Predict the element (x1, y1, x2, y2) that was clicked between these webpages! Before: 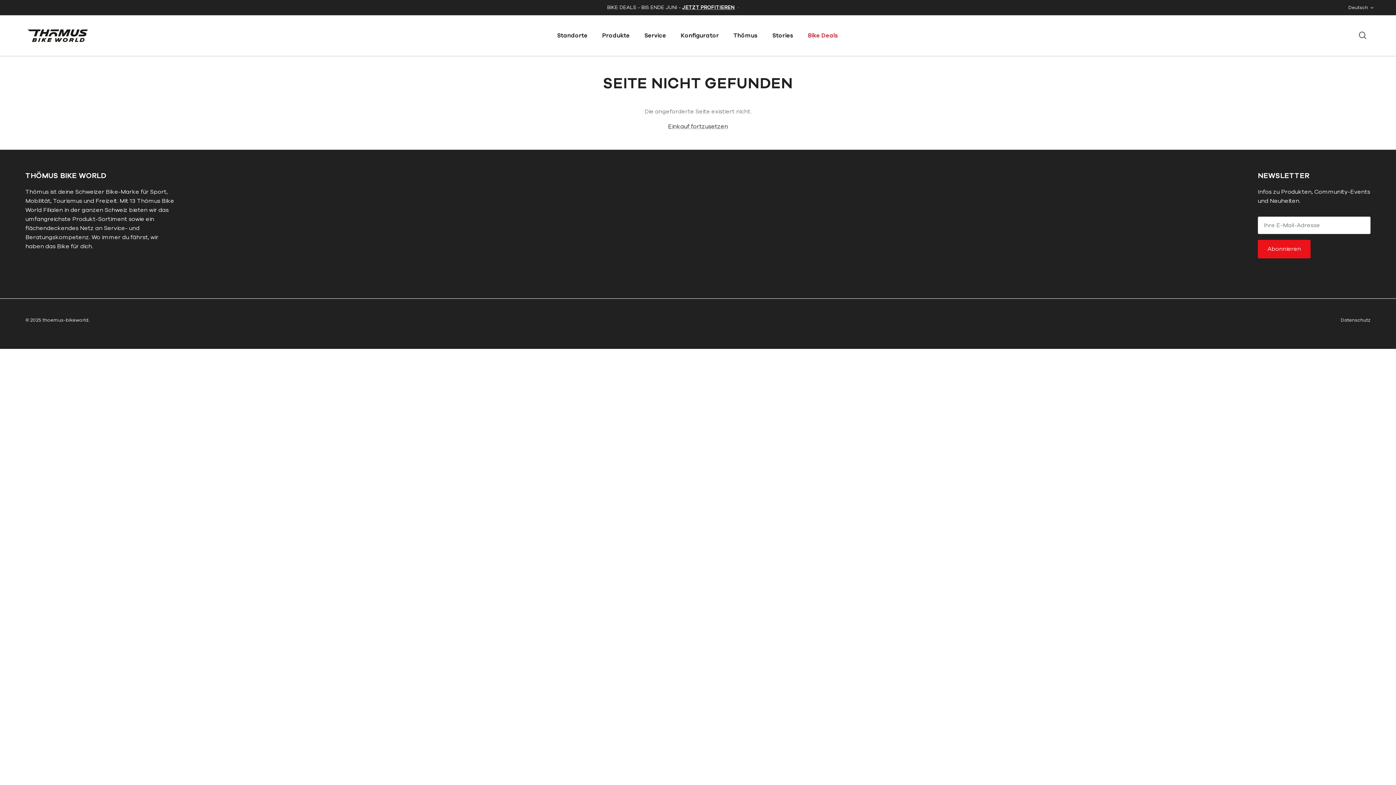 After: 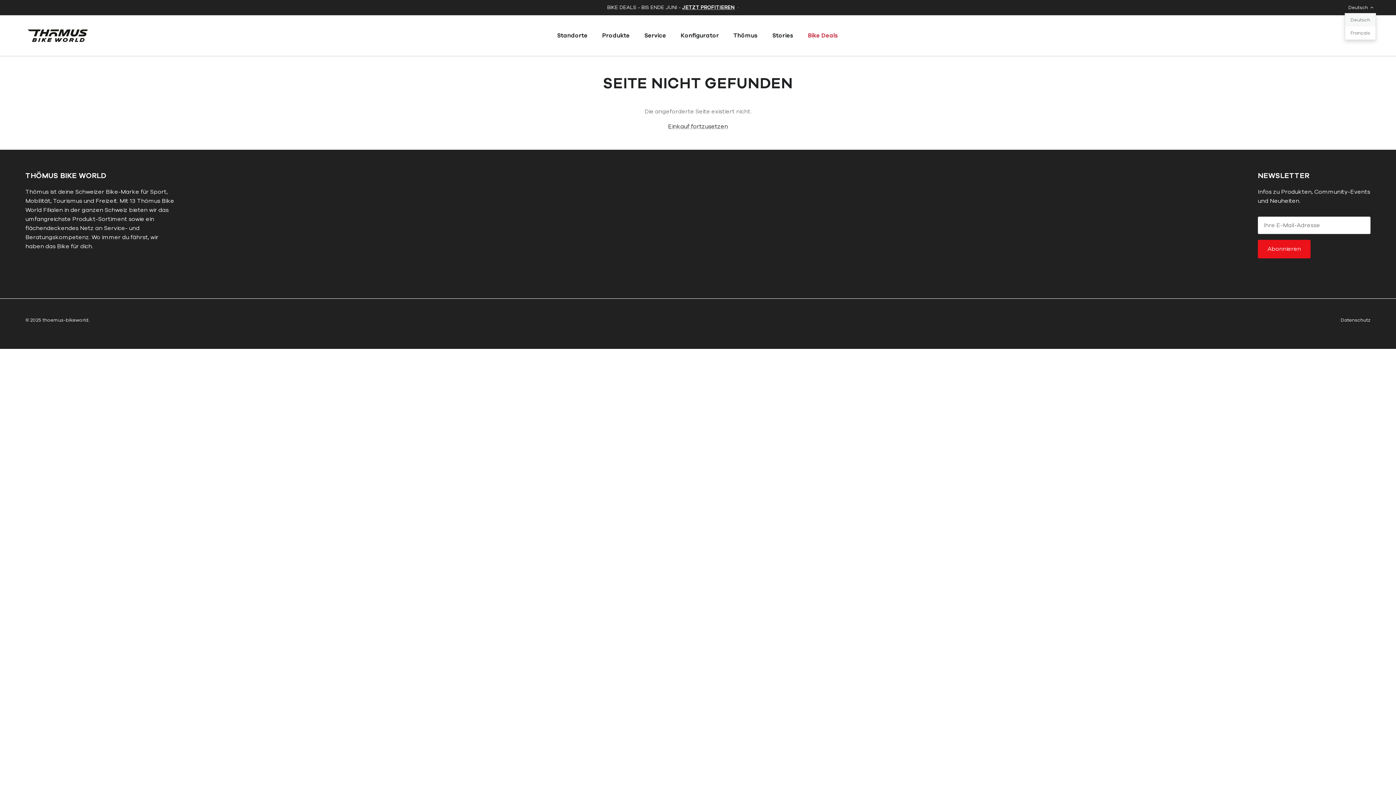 Action: label: Deutsch bbox: (1348, 1, 1374, 14)